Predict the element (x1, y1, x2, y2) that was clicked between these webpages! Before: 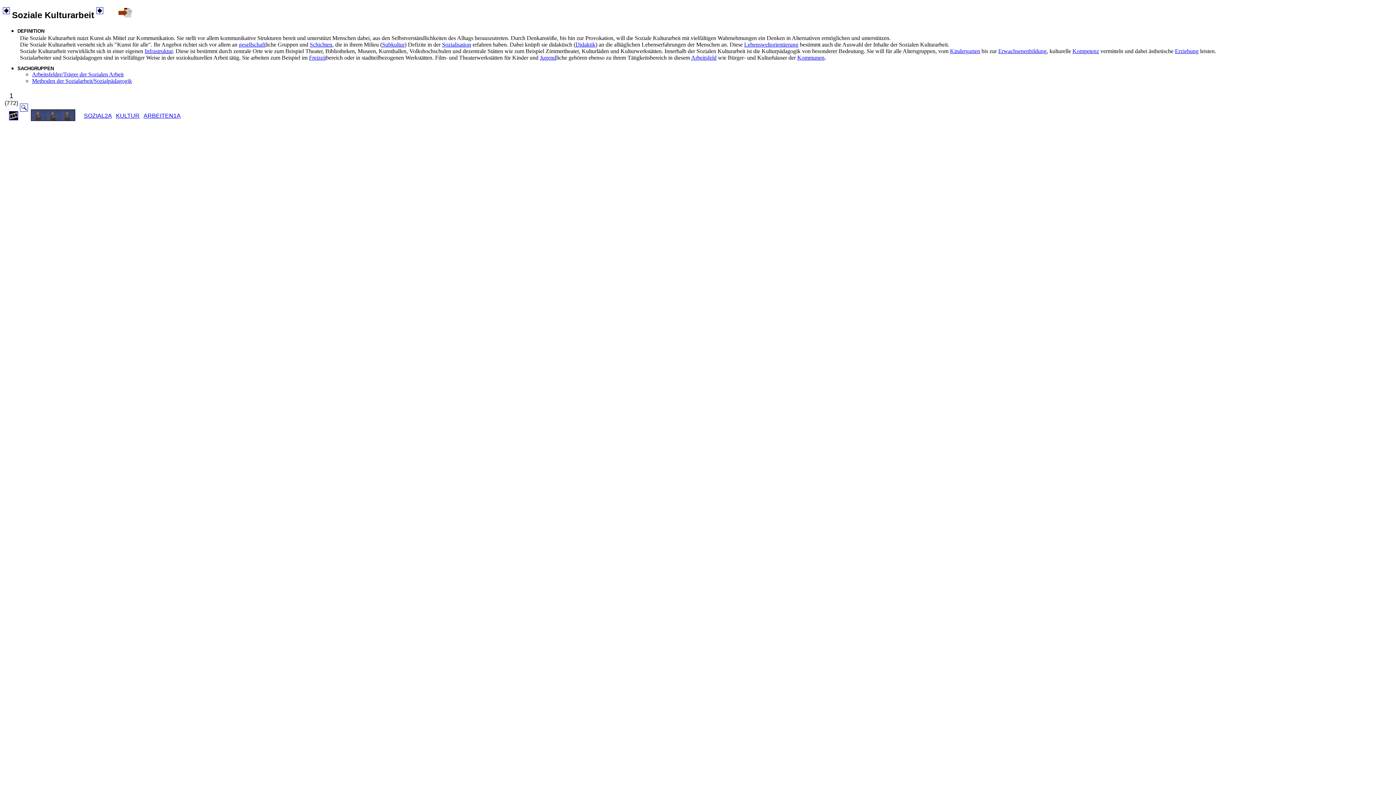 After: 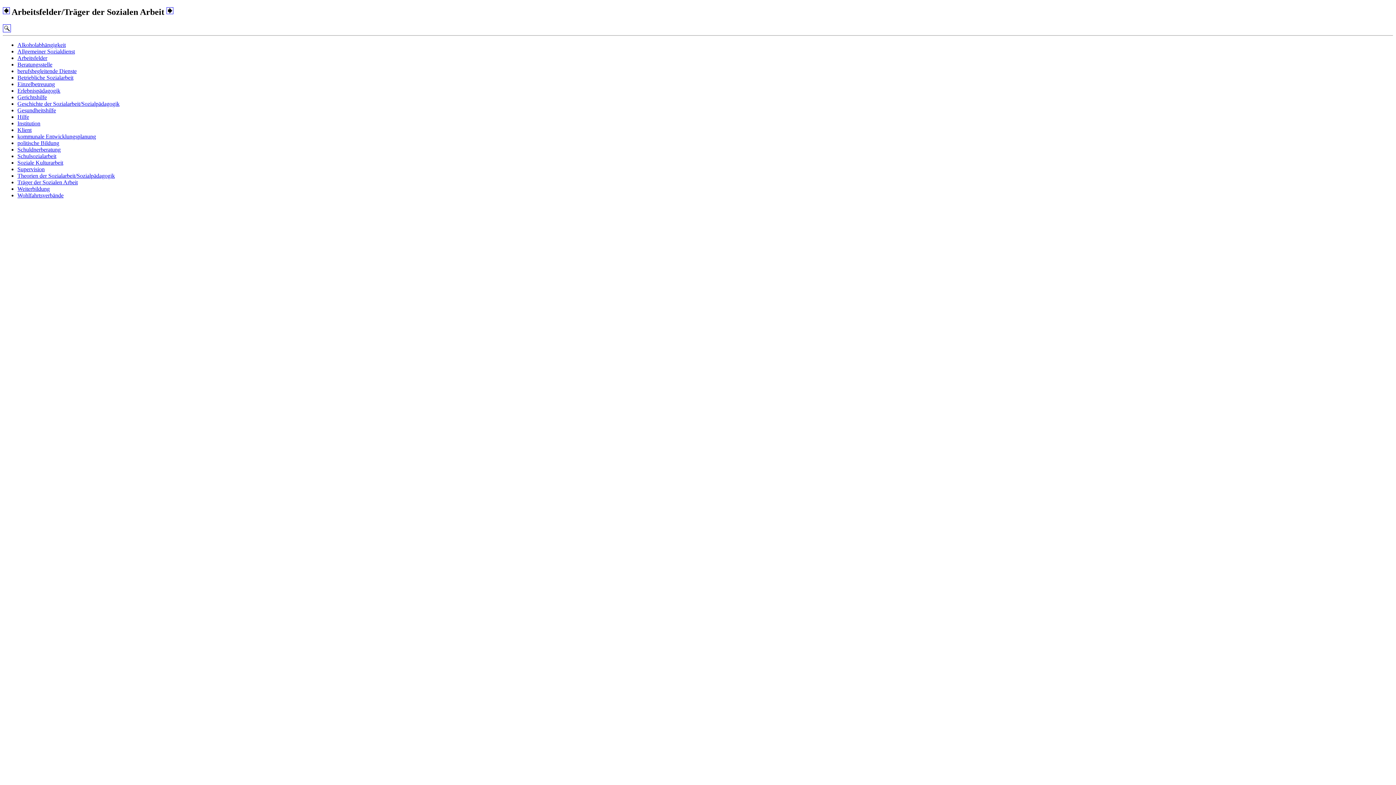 Action: label: Arbeitsfelder/Träger der Sozialen Arbeit bbox: (32, 71, 123, 77)